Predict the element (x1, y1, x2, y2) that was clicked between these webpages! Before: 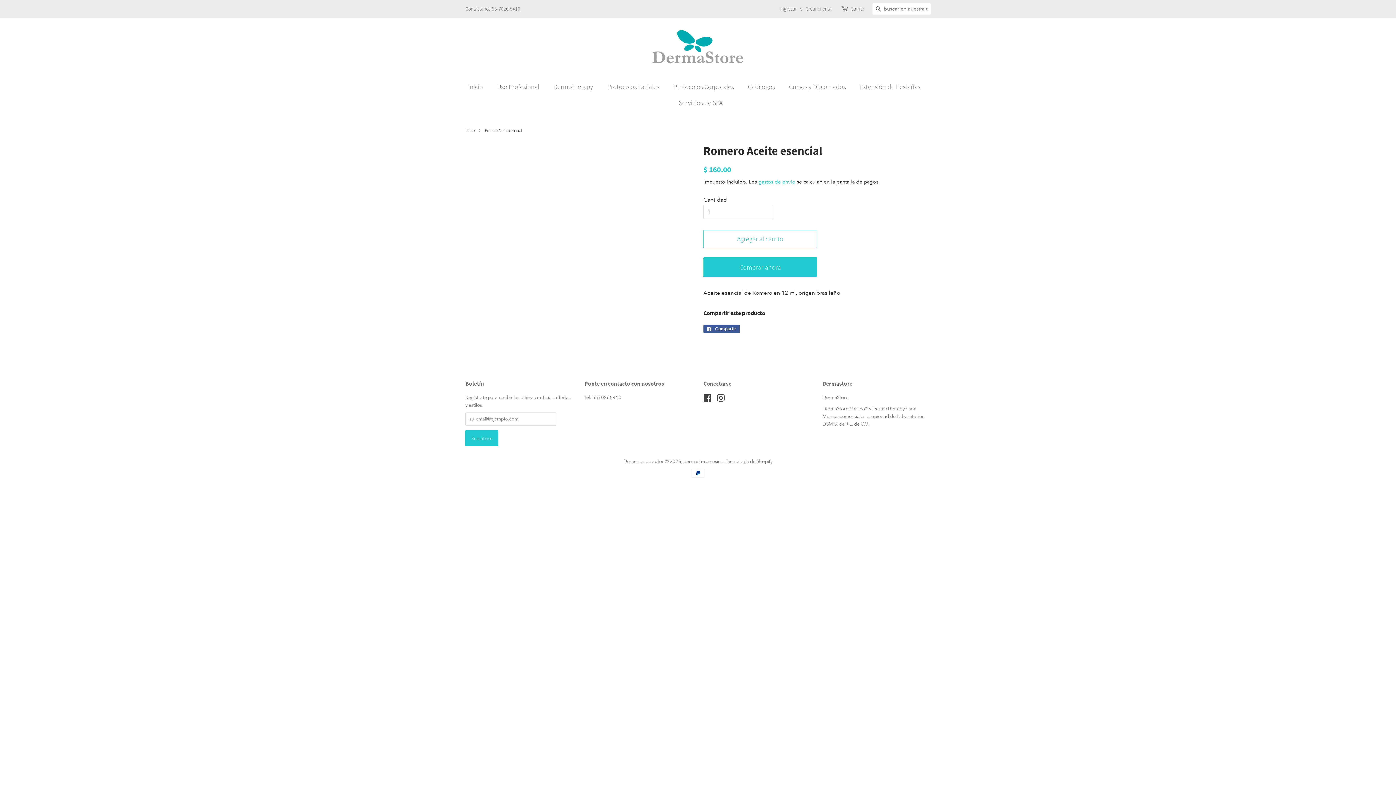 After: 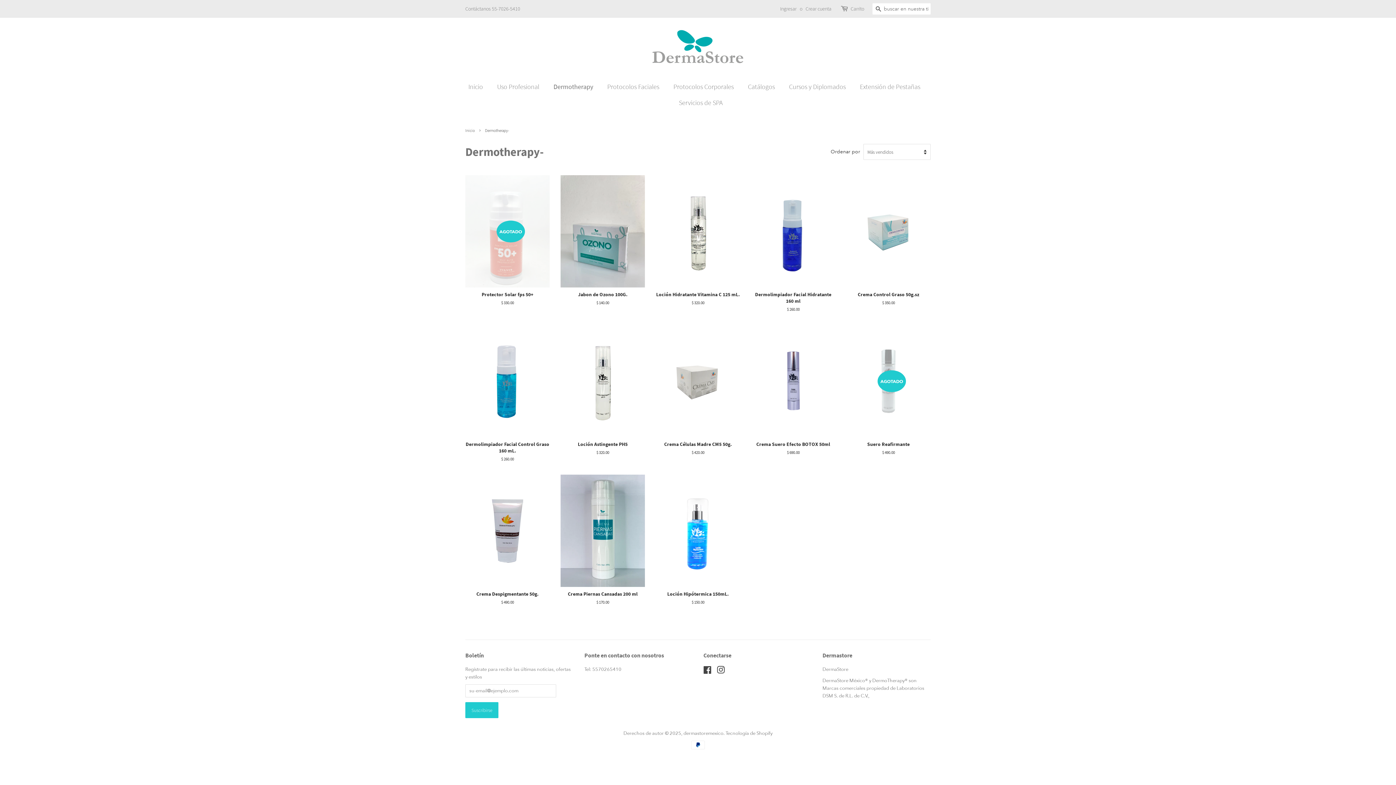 Action: bbox: (548, 78, 600, 94) label: Dermotherapy